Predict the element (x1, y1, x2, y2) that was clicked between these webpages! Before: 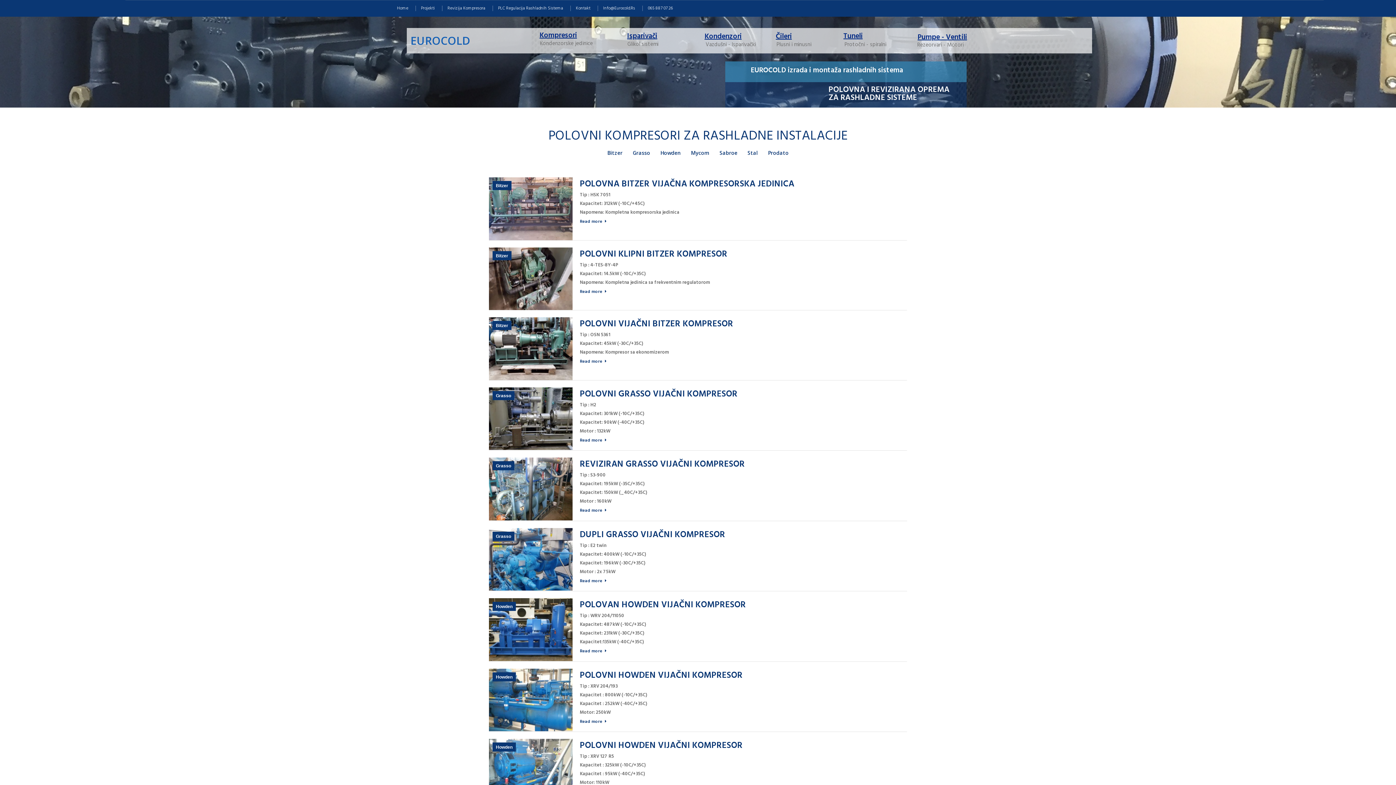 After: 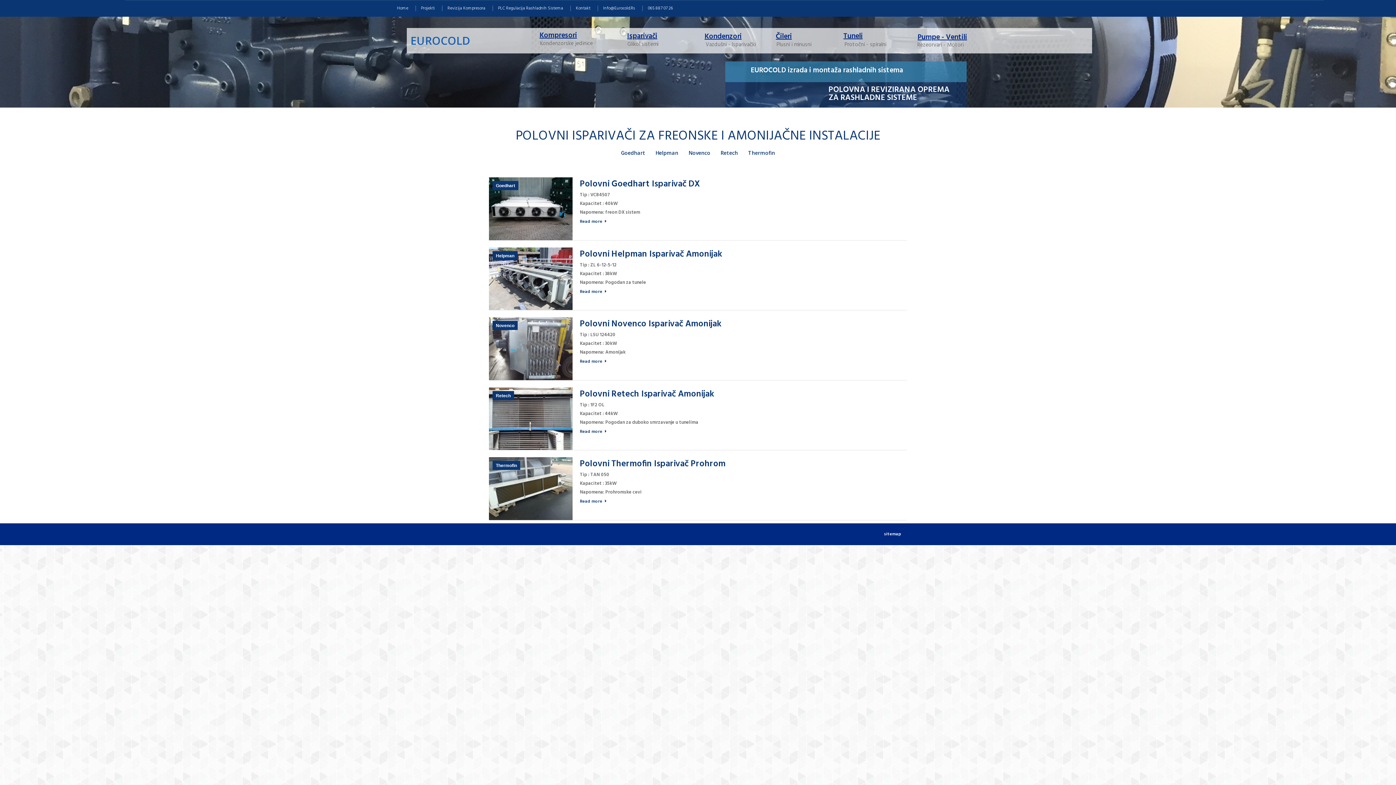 Action: label: Isparivači bbox: (627, 32, 657, 40)